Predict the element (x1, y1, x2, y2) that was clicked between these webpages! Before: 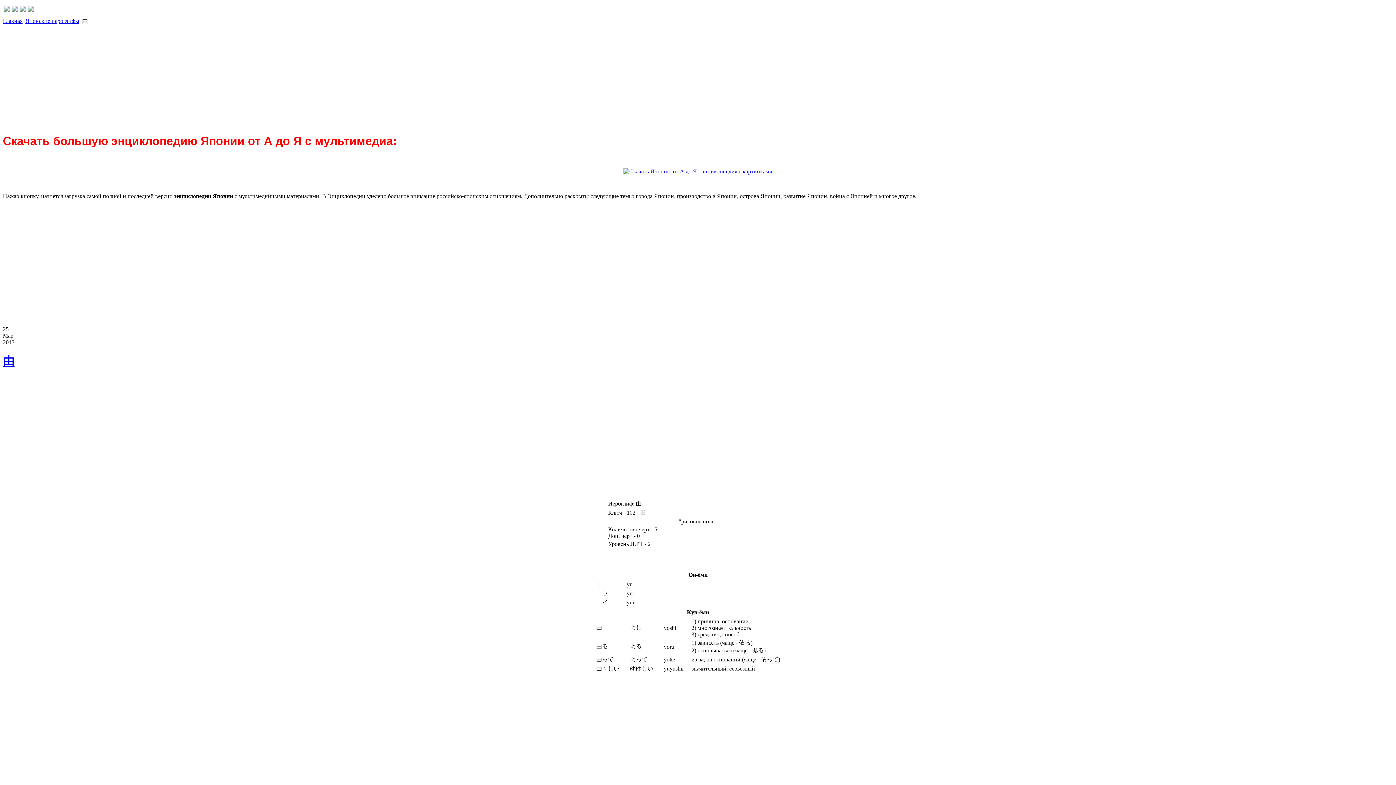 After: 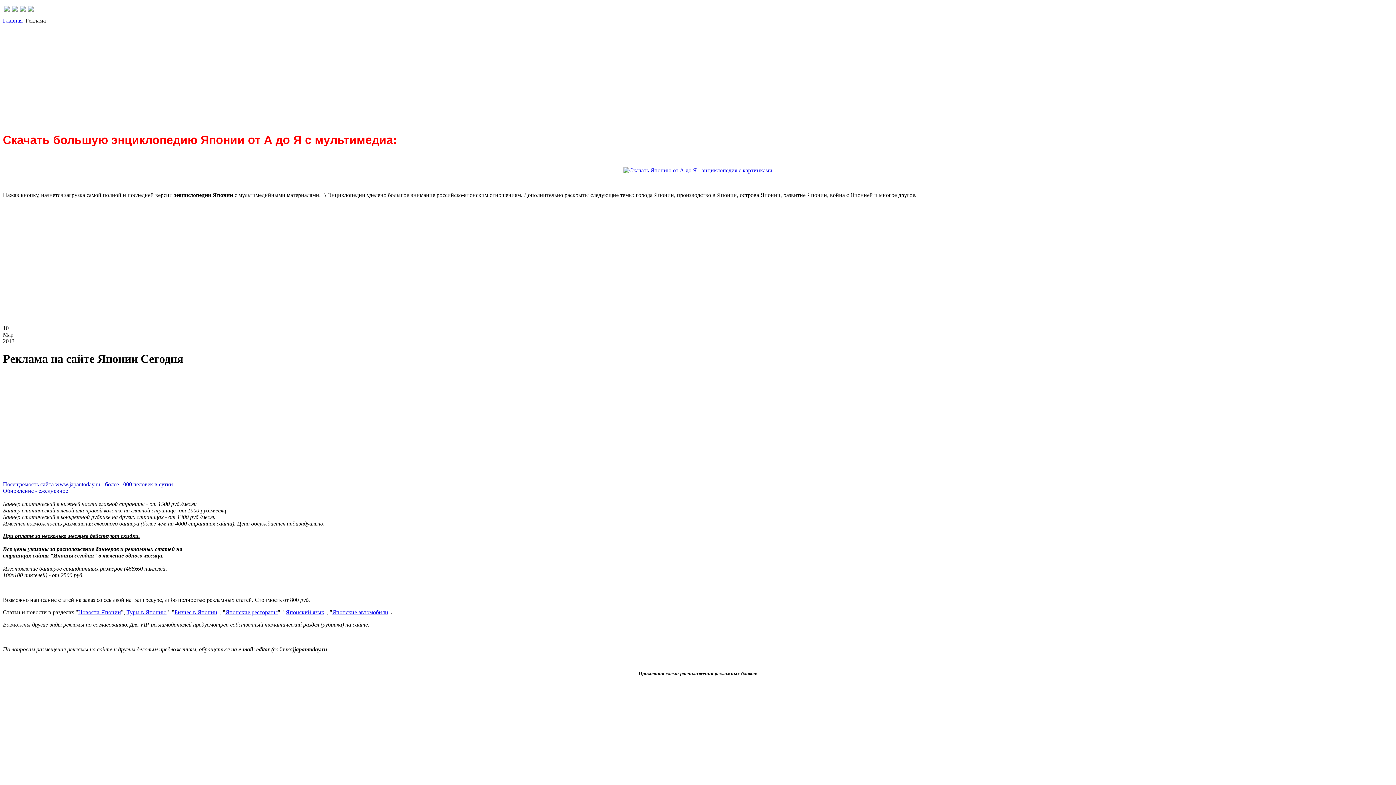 Action: bbox: (26, 6, 34, 12)